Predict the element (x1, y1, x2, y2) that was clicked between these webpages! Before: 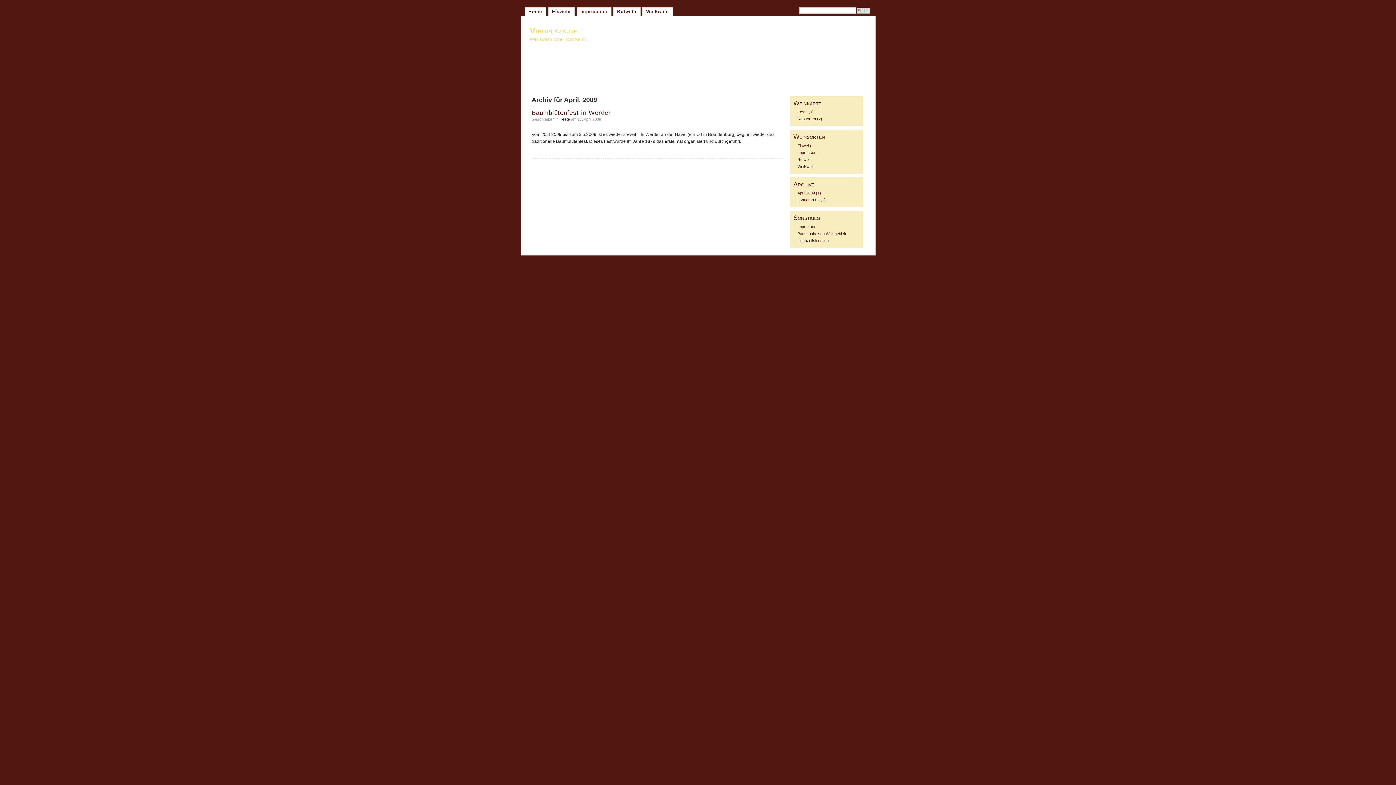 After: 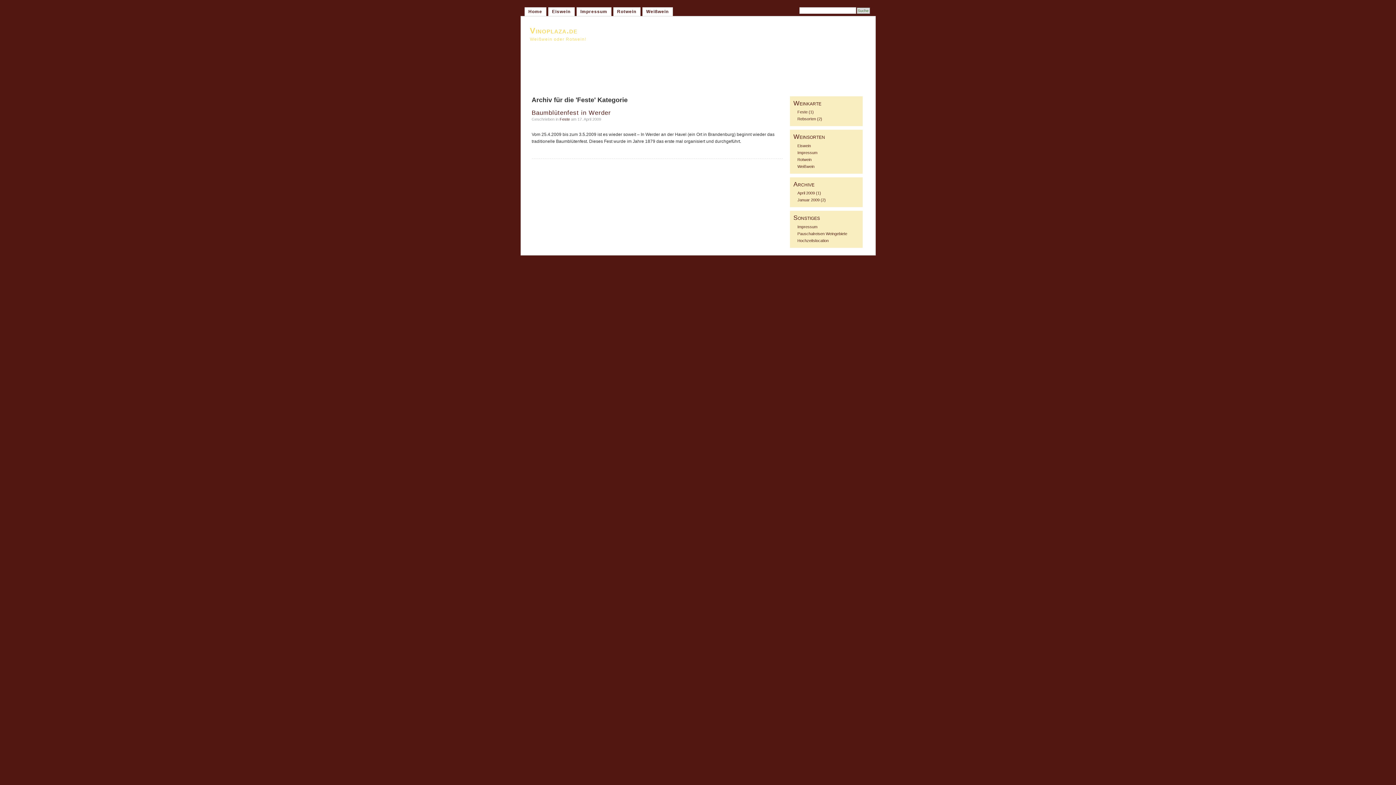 Action: label: Feste bbox: (559, 117, 570, 121)